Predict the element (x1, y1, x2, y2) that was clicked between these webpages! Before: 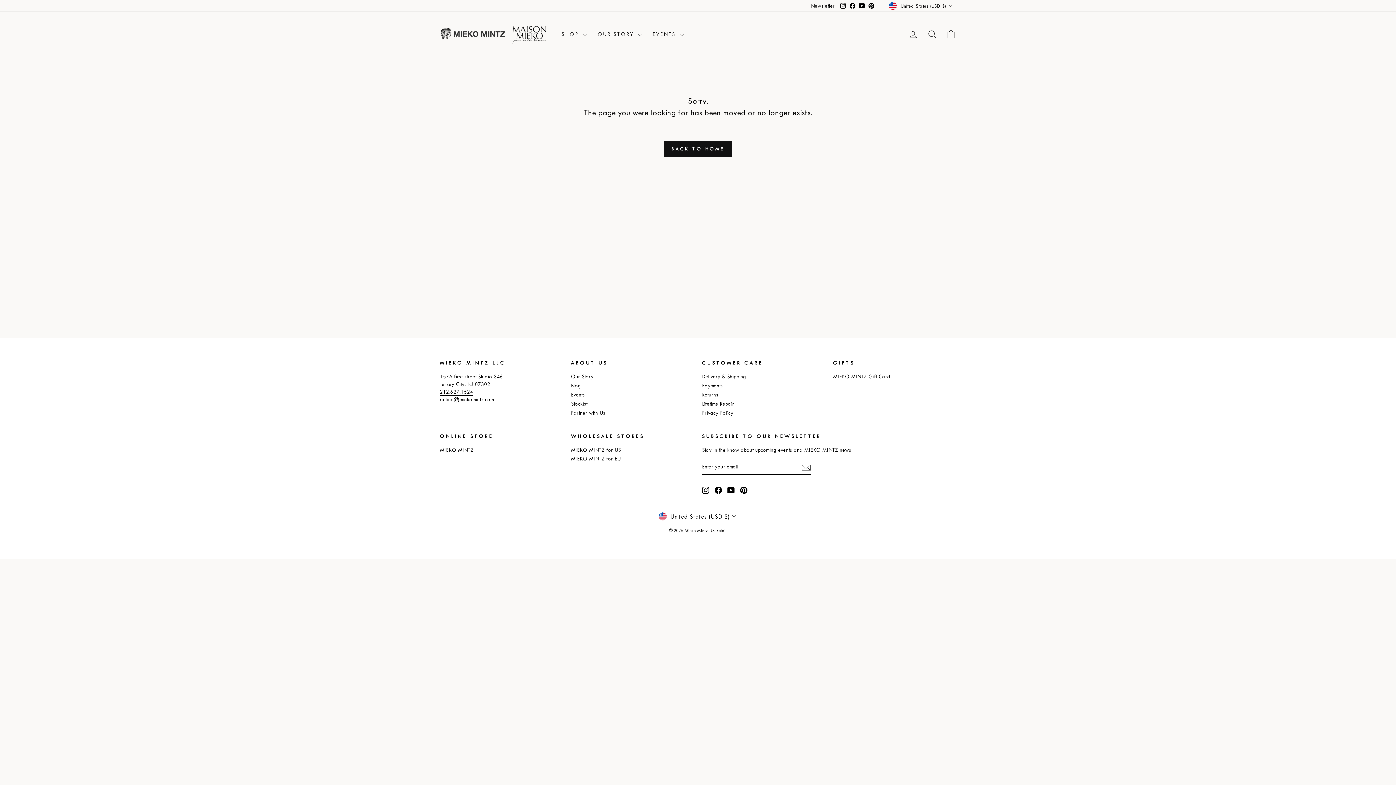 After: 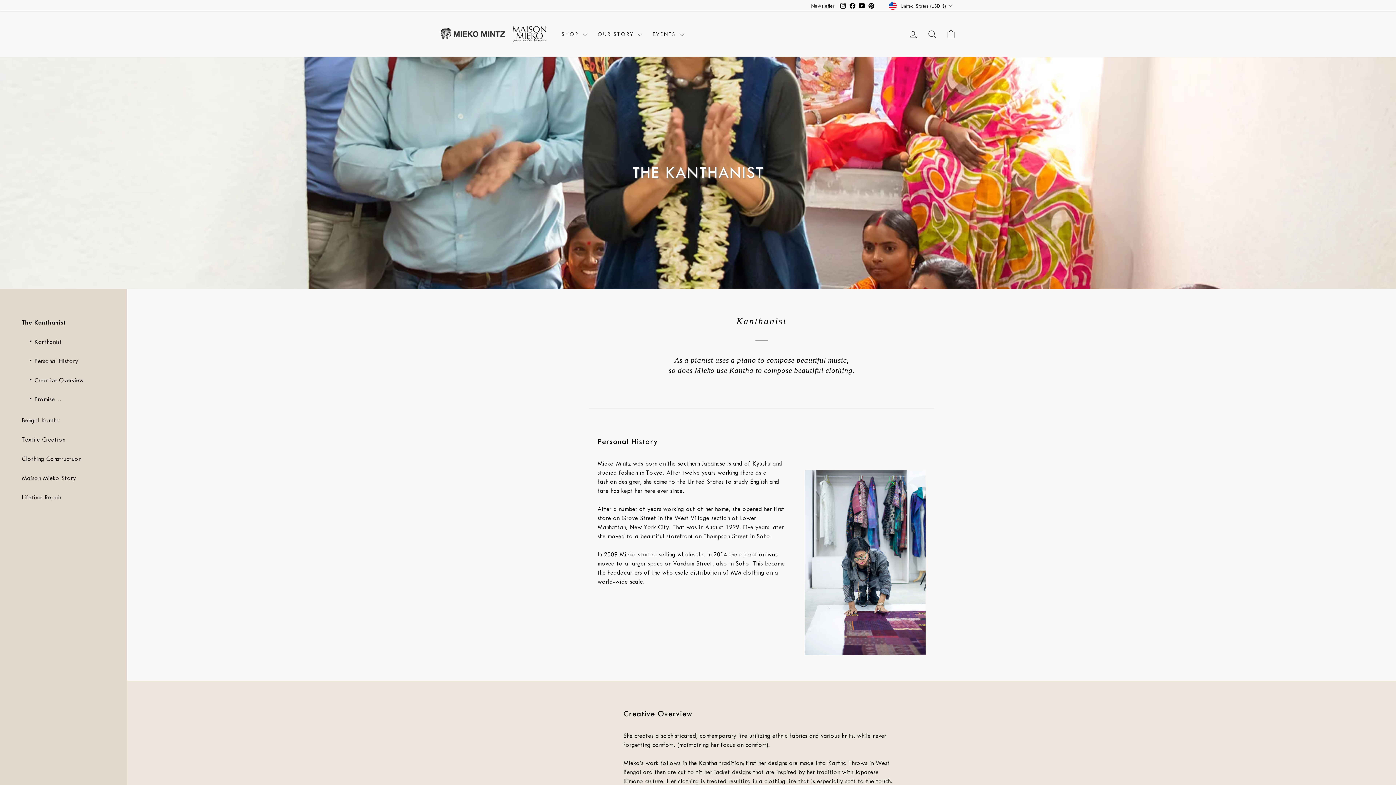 Action: bbox: (571, 373, 593, 380) label: Our Story